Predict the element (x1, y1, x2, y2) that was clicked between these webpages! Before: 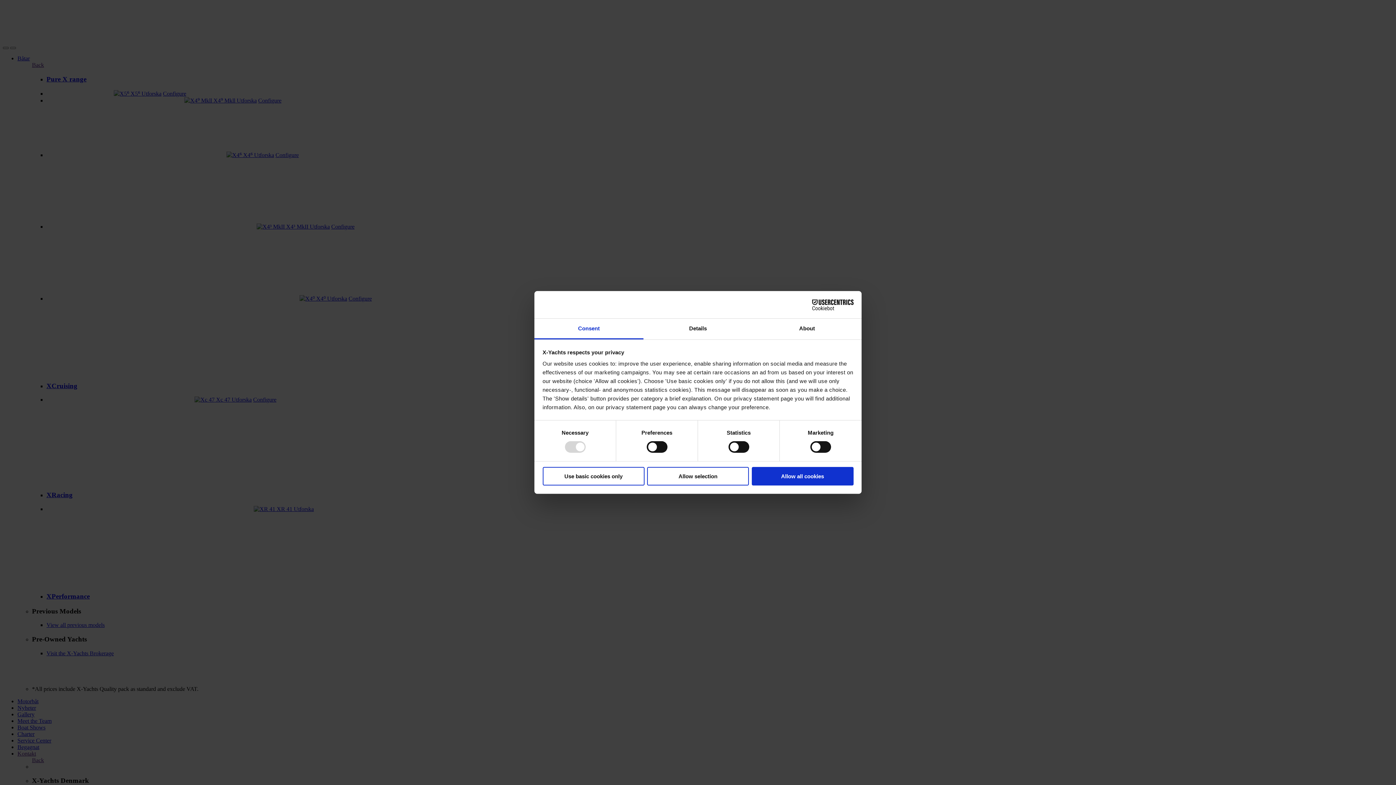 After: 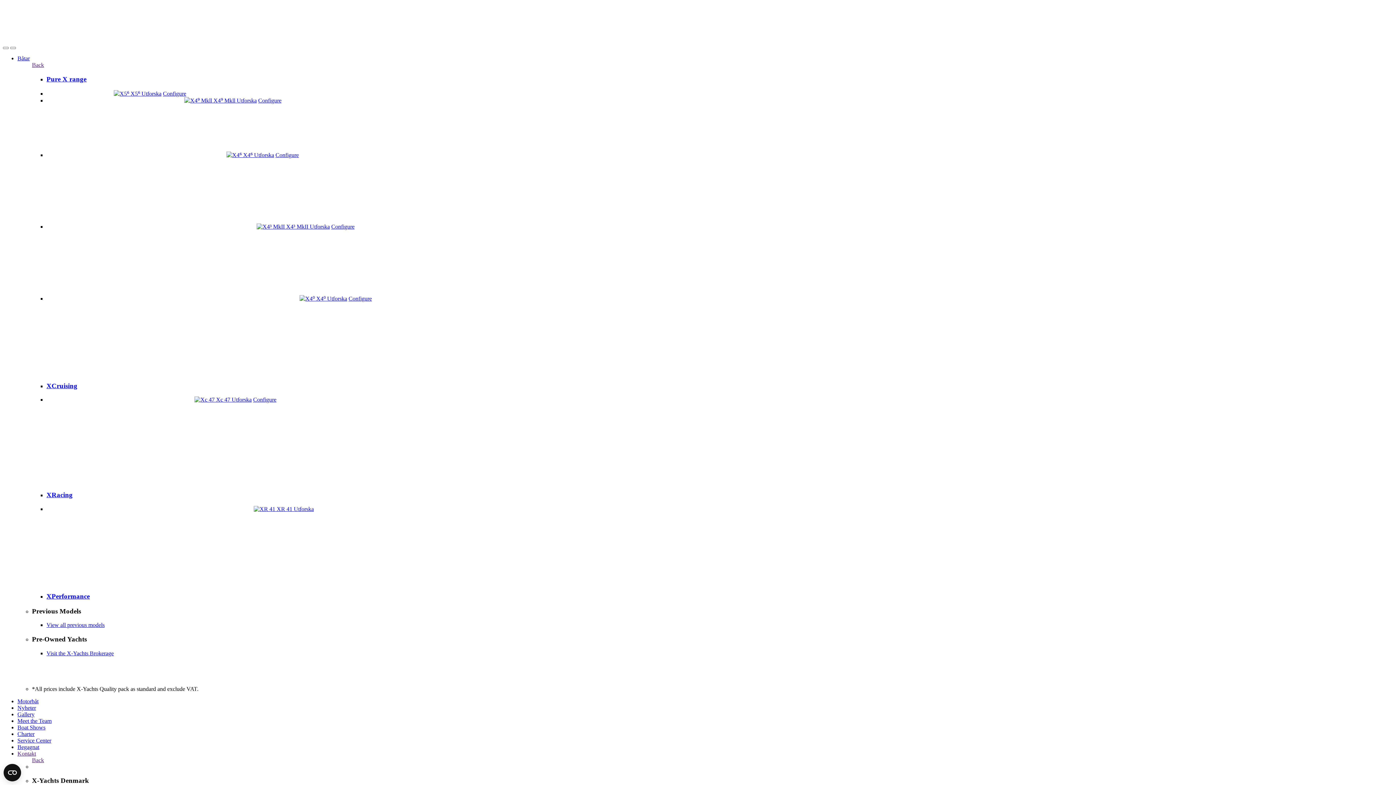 Action: label: Allow selection bbox: (647, 467, 749, 485)